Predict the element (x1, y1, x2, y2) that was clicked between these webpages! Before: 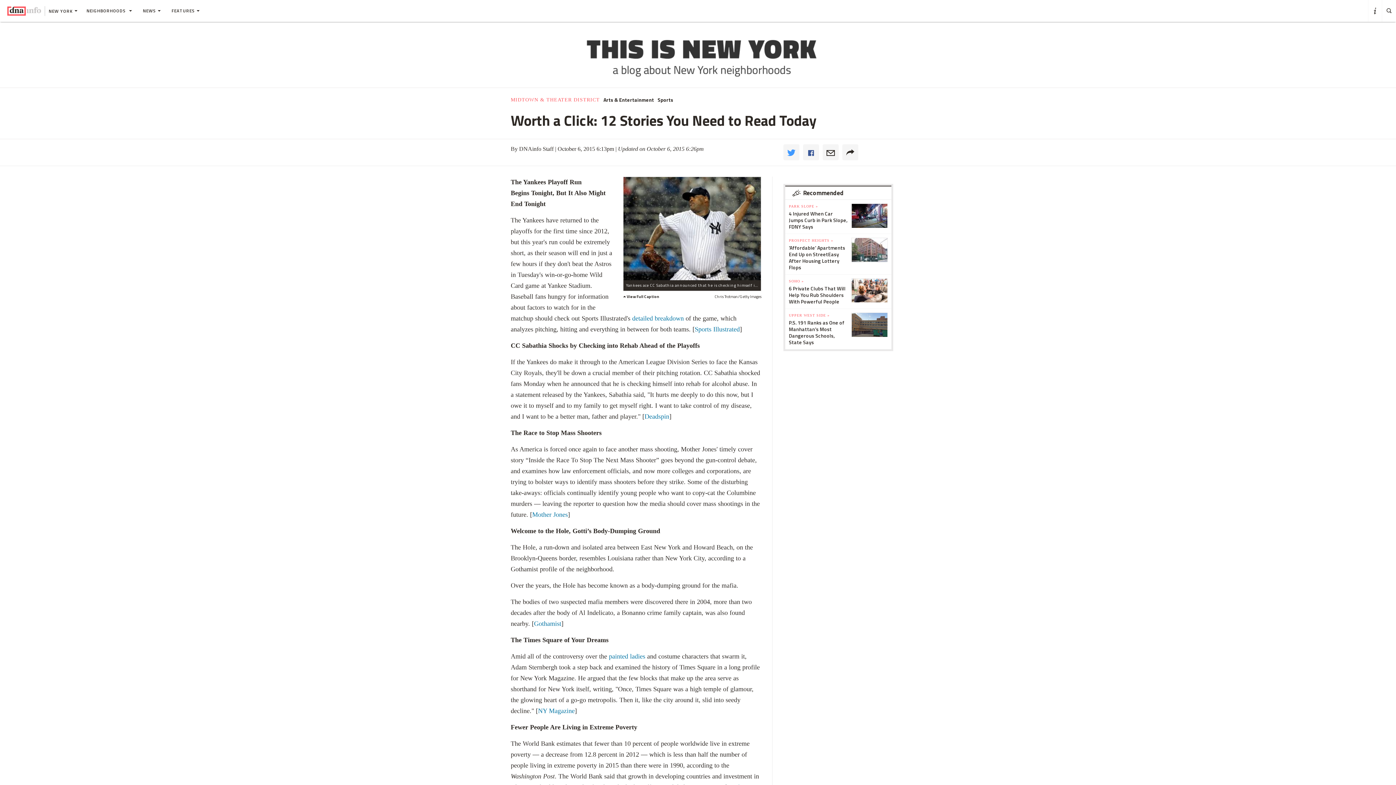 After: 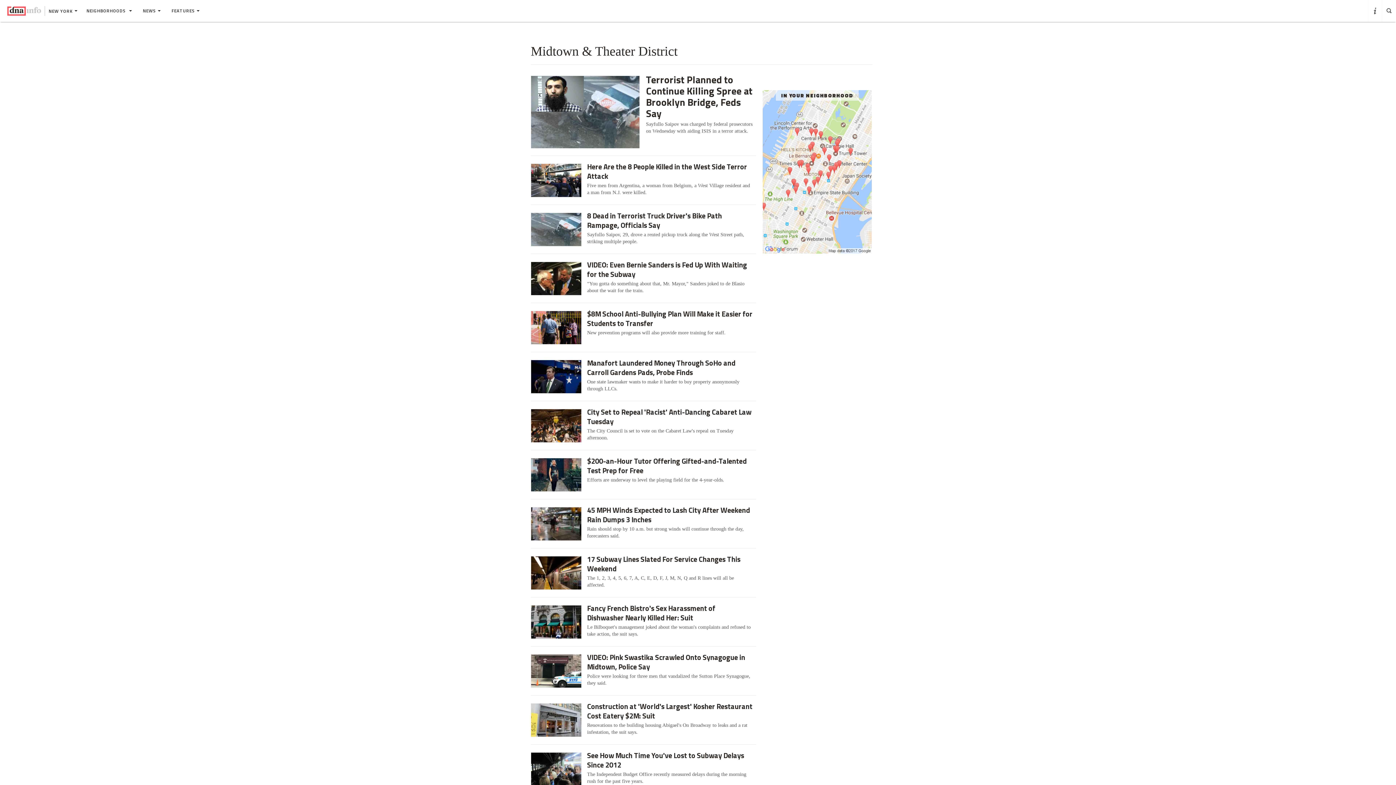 Action: bbox: (510, 148, 600, 153) label: MIDTOWN & THEATER DISTRICT